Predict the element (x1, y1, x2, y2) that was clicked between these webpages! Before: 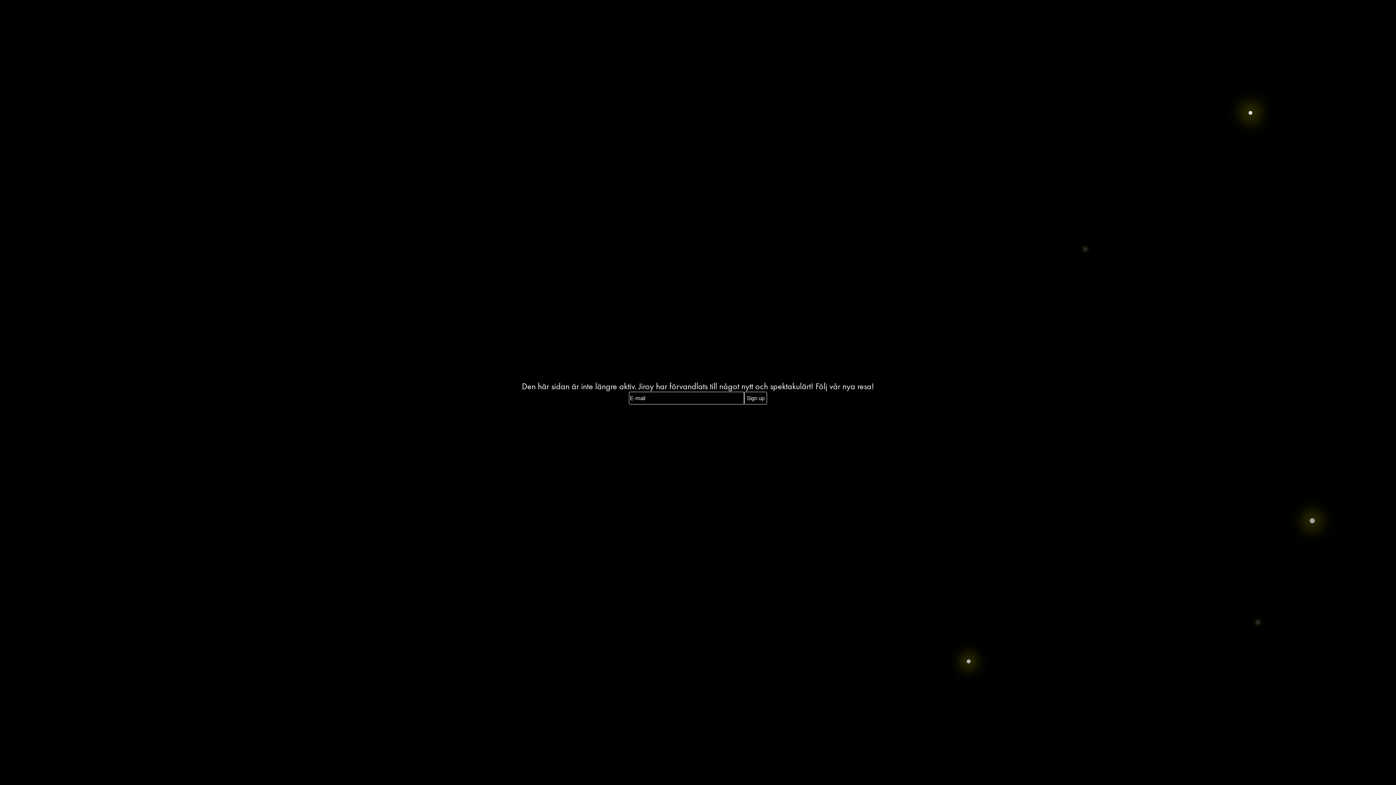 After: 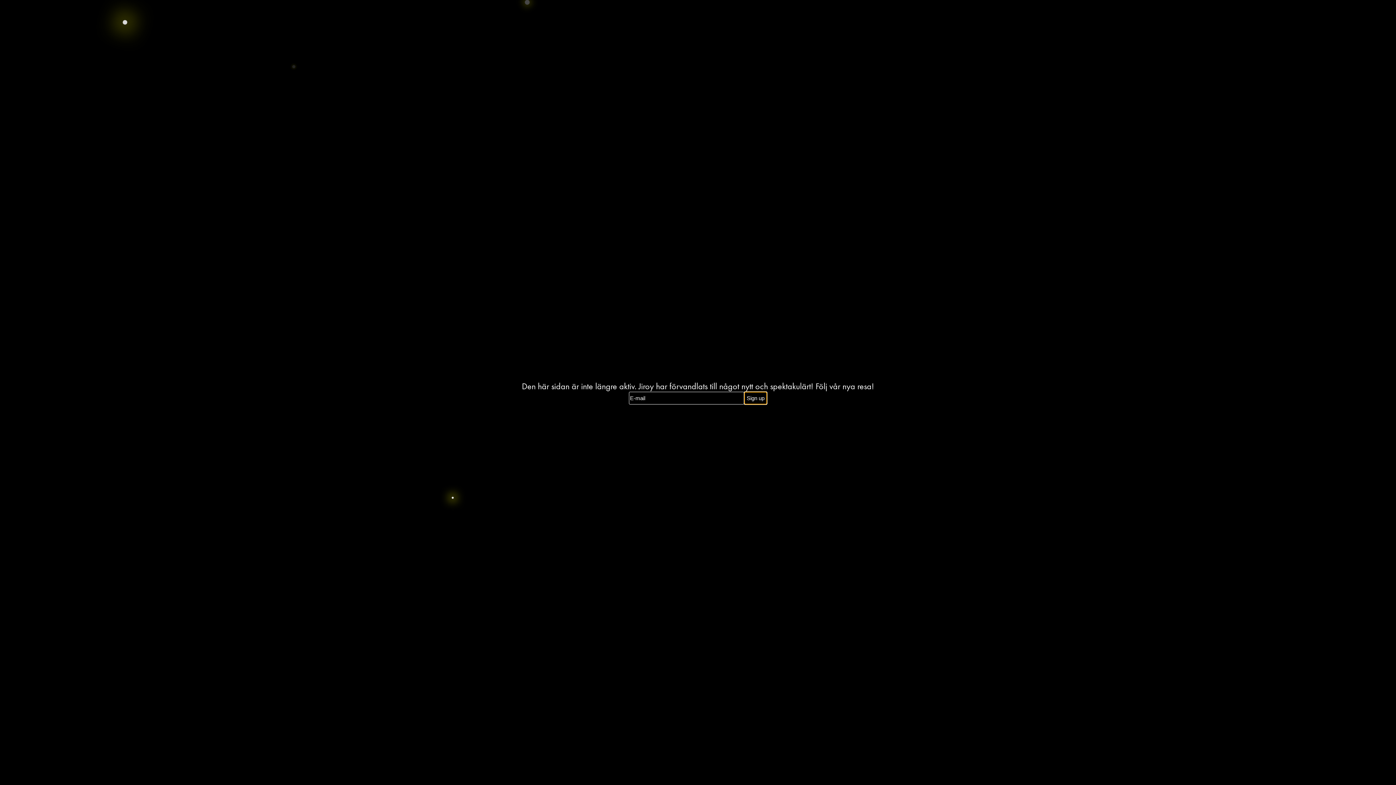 Action: bbox: (744, 392, 767, 404) label: Sign up